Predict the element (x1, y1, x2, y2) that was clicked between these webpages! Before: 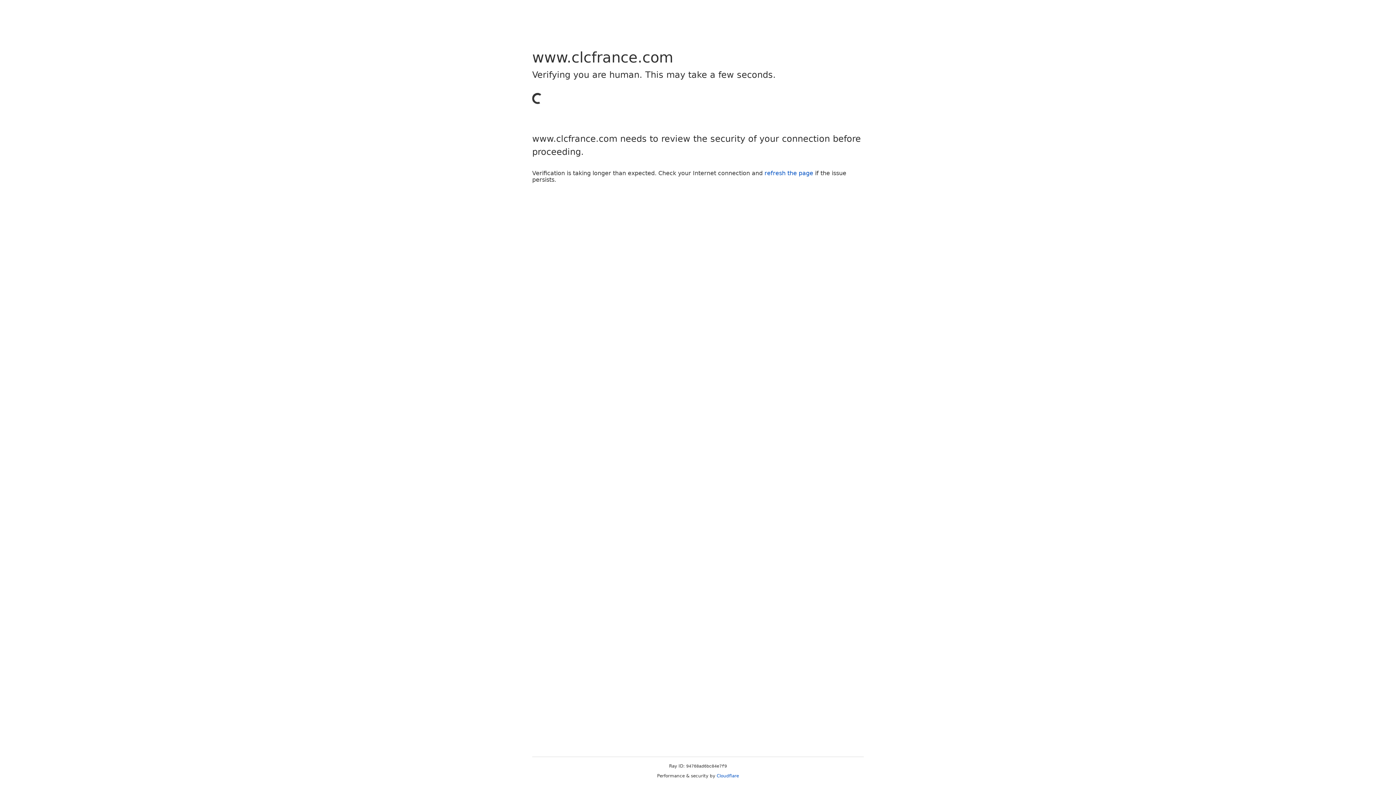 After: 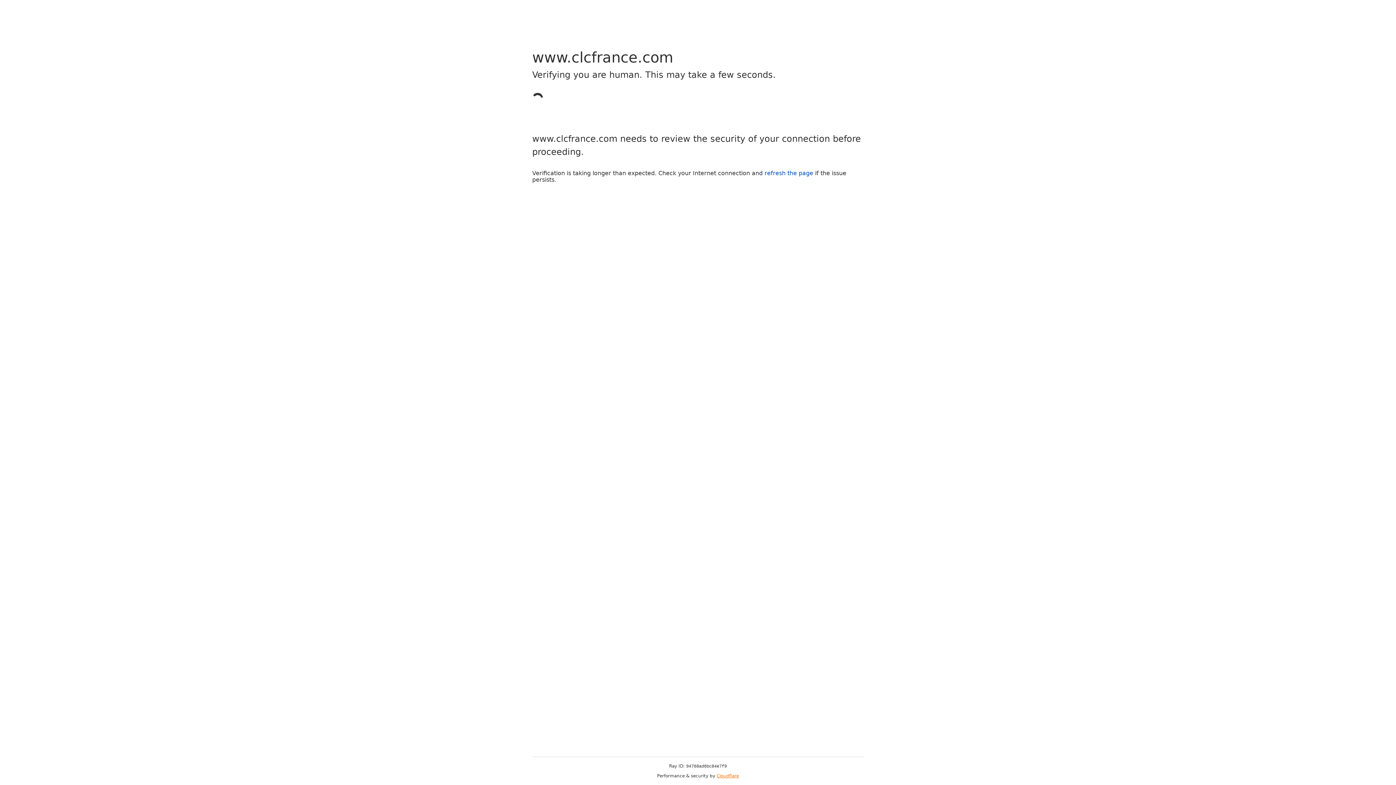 Action: label: Cloudflare bbox: (716, 773, 739, 778)